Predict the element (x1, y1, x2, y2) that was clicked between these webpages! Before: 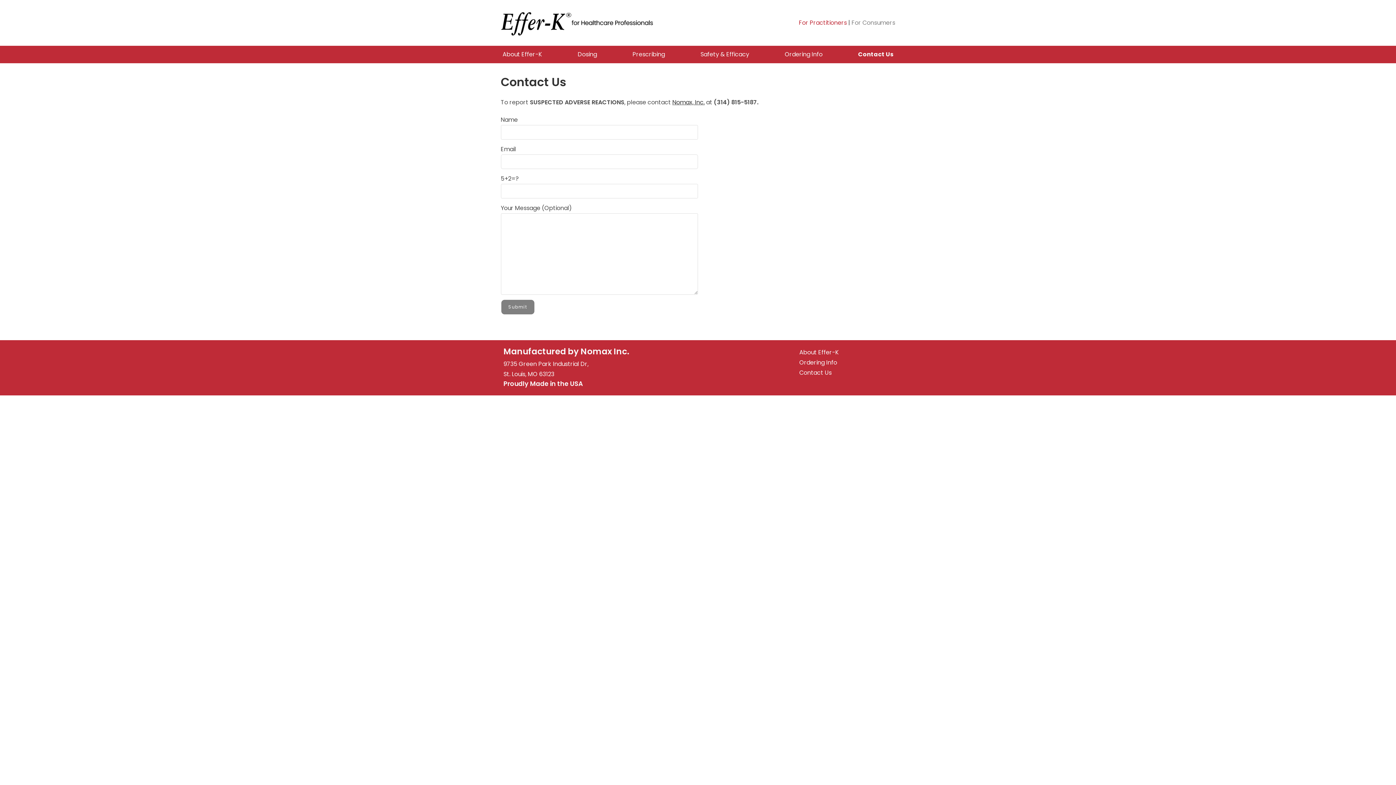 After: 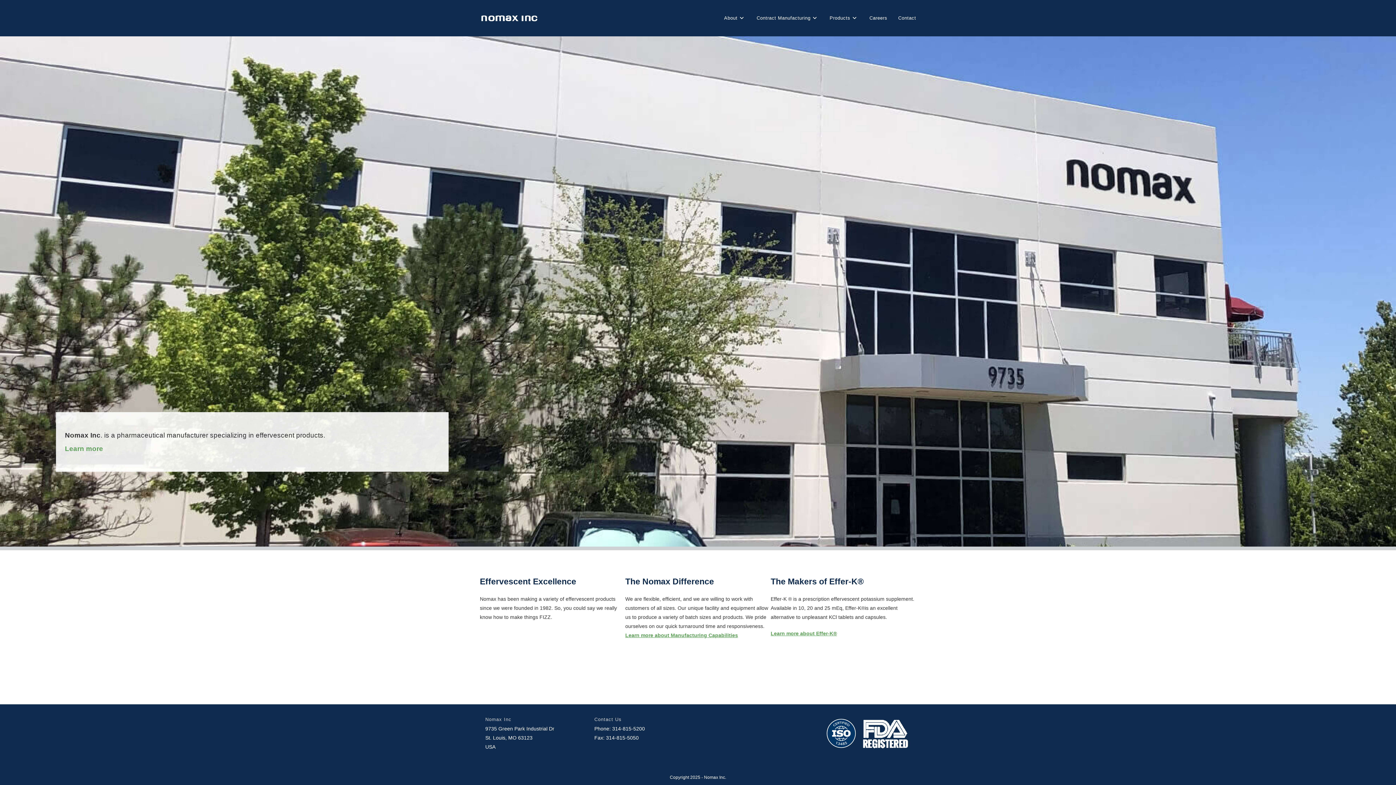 Action: label: Nomax Inc. bbox: (580, 345, 629, 357)